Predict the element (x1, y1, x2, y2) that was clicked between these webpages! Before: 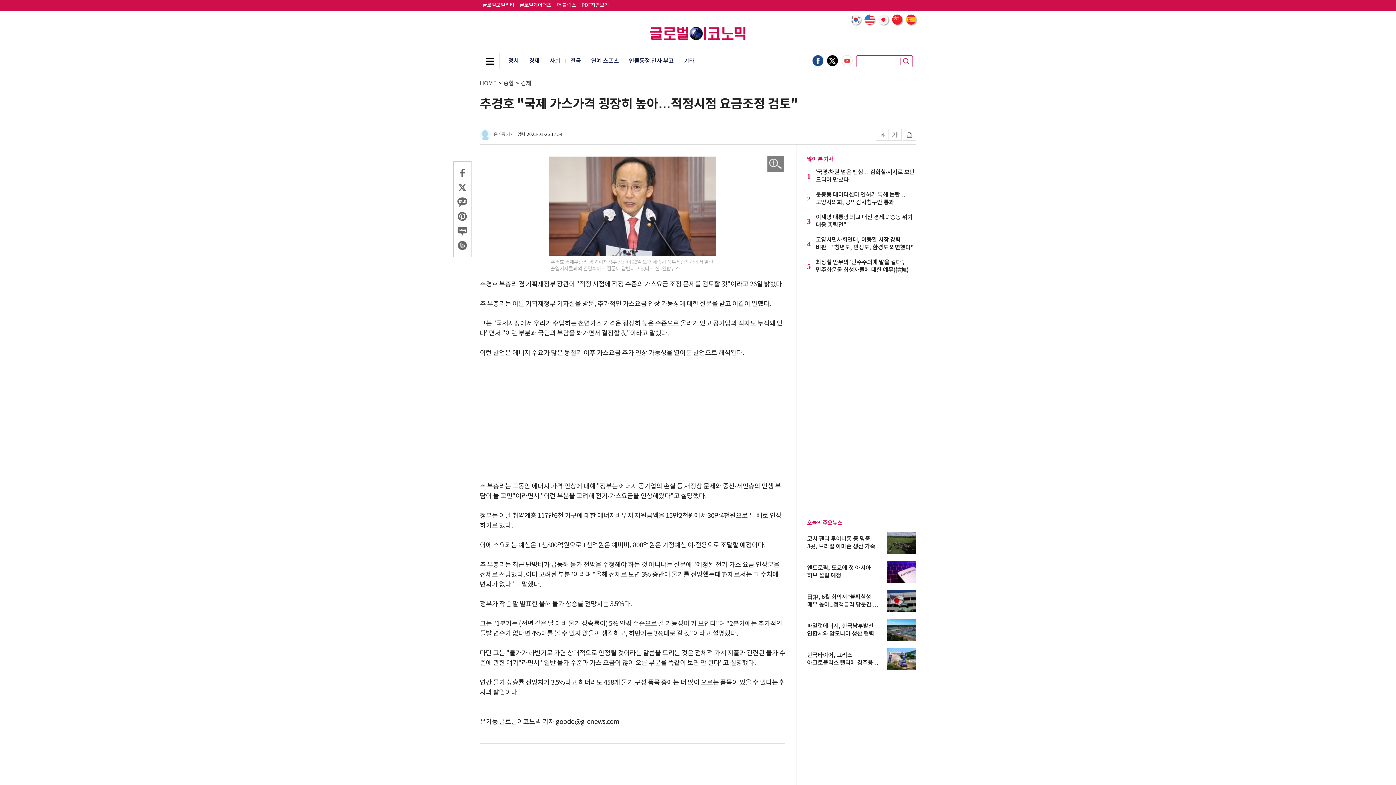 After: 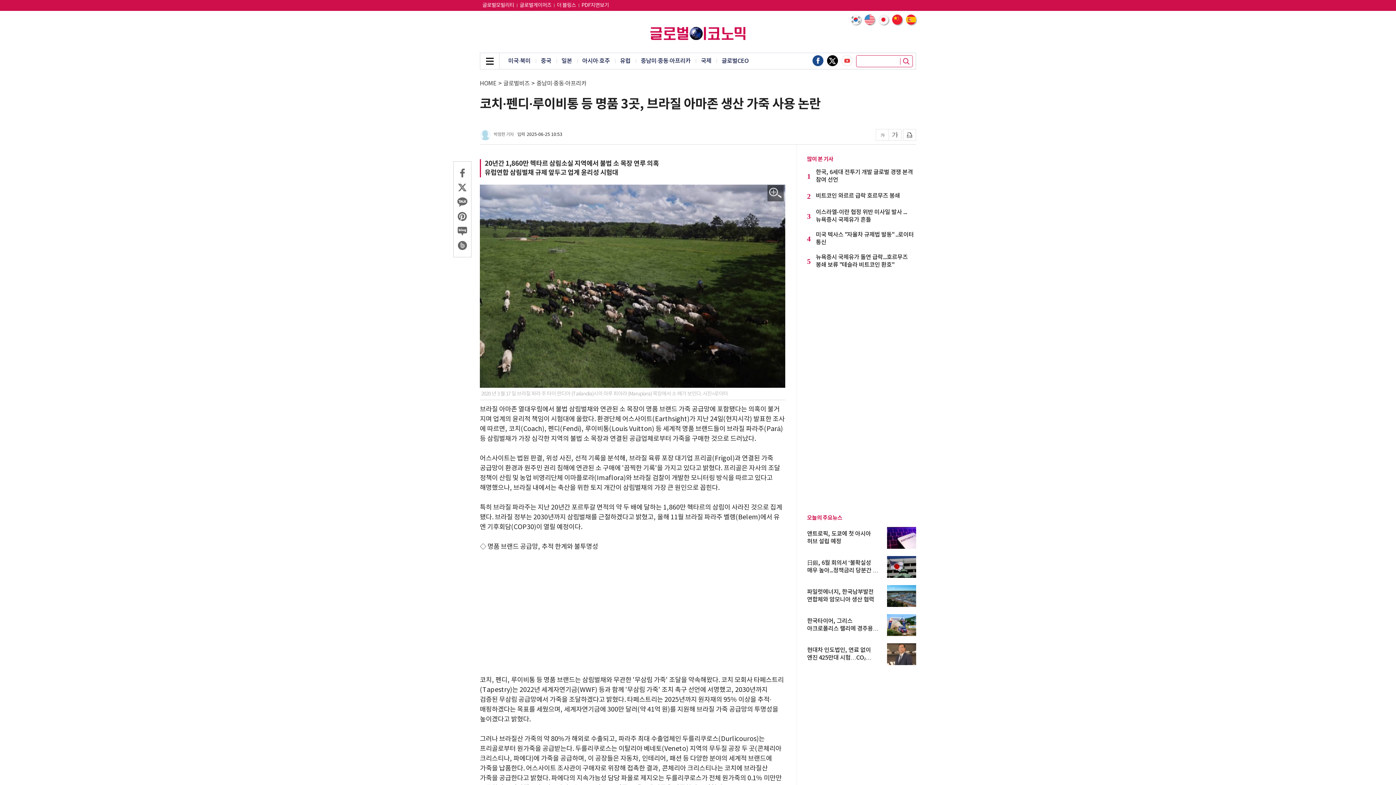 Action: bbox: (887, 532, 916, 554)